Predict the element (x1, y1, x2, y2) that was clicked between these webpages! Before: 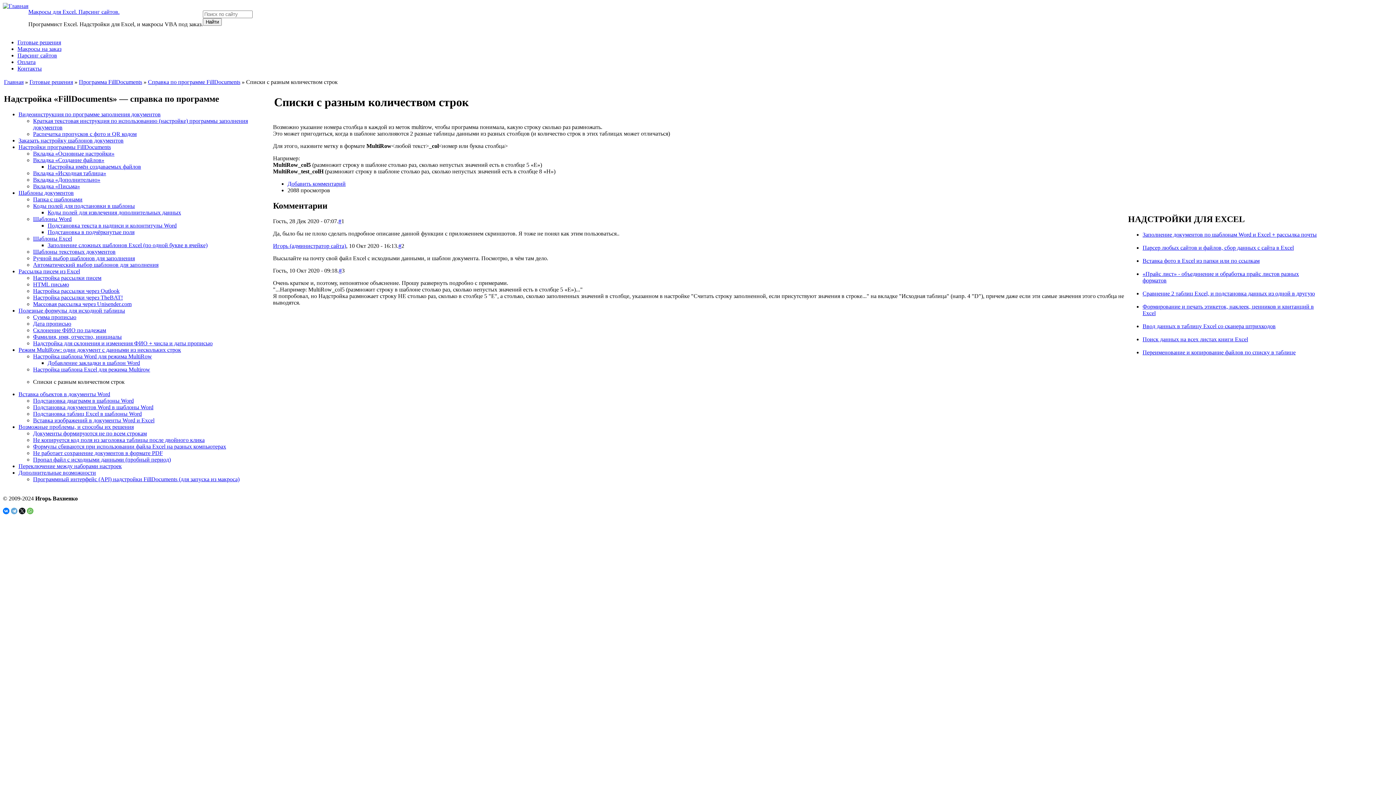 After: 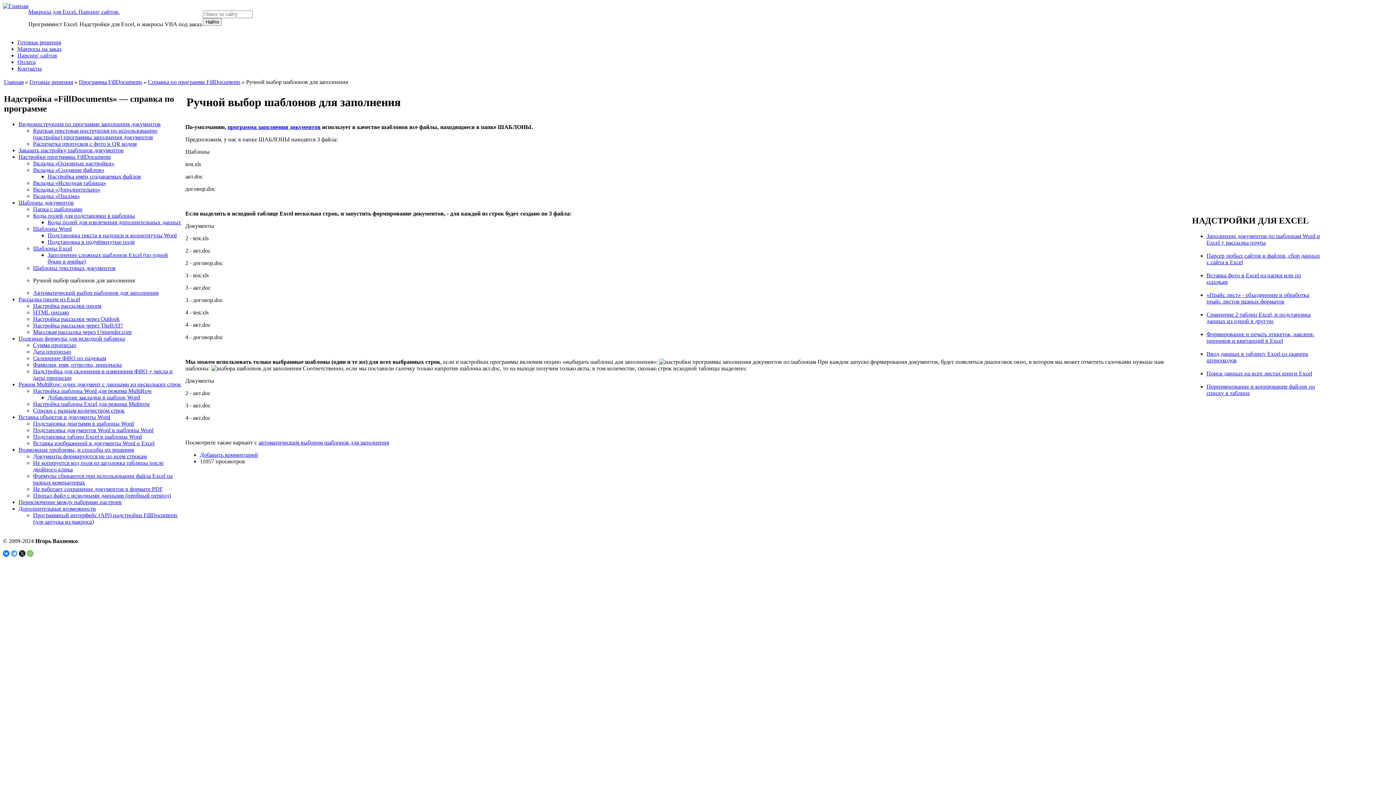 Action: label: Ручной выбор шаблонов для заполнения bbox: (33, 255, 134, 261)